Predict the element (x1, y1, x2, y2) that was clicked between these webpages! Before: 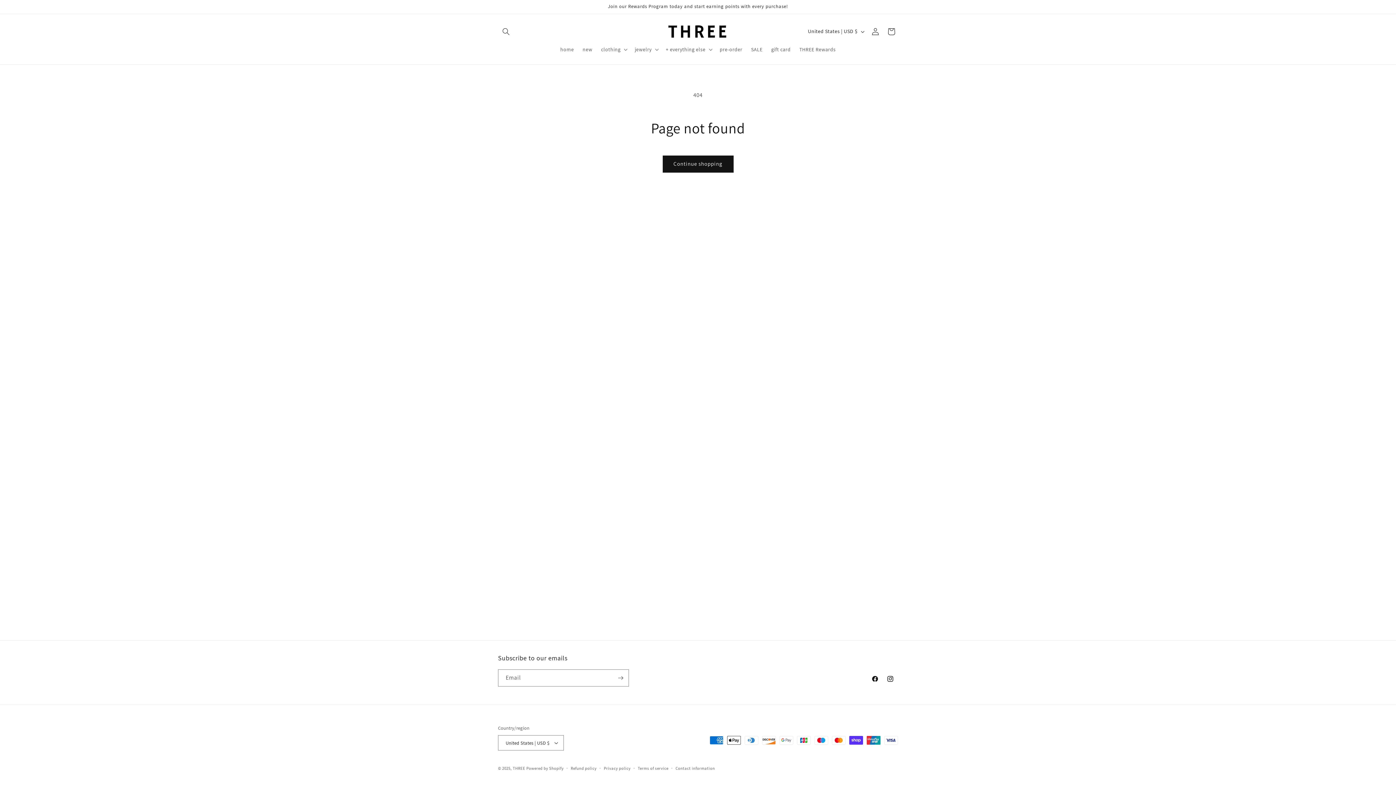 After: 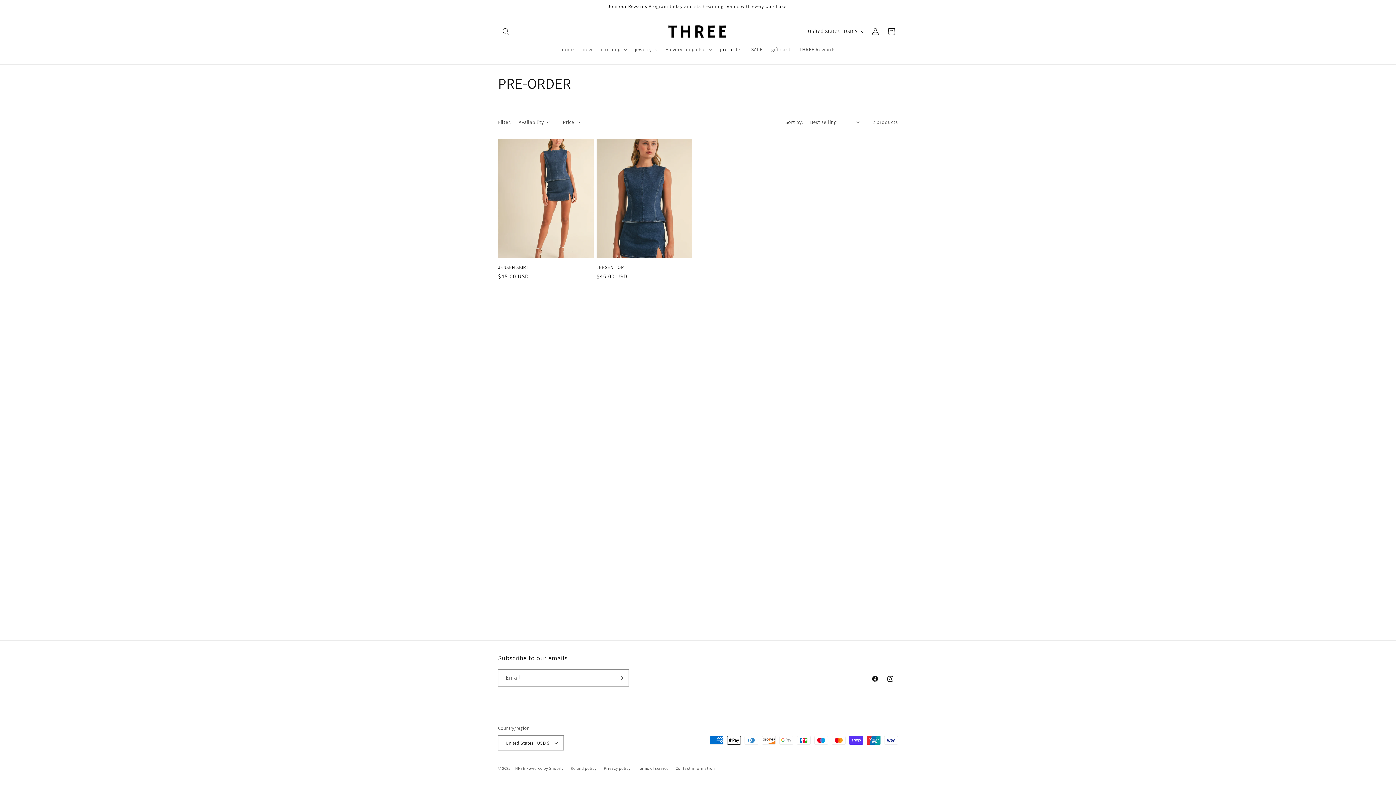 Action: label: pre-order bbox: (715, 41, 746, 56)